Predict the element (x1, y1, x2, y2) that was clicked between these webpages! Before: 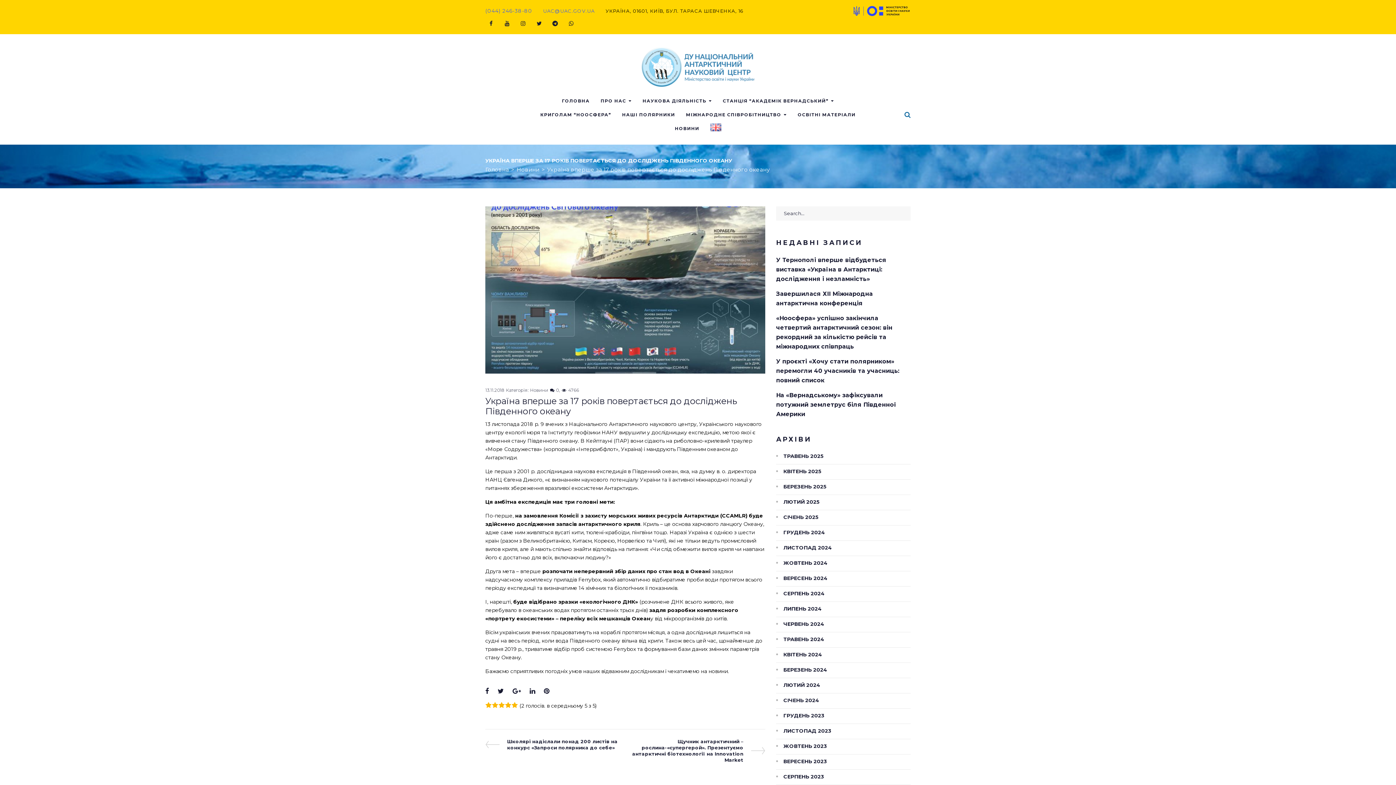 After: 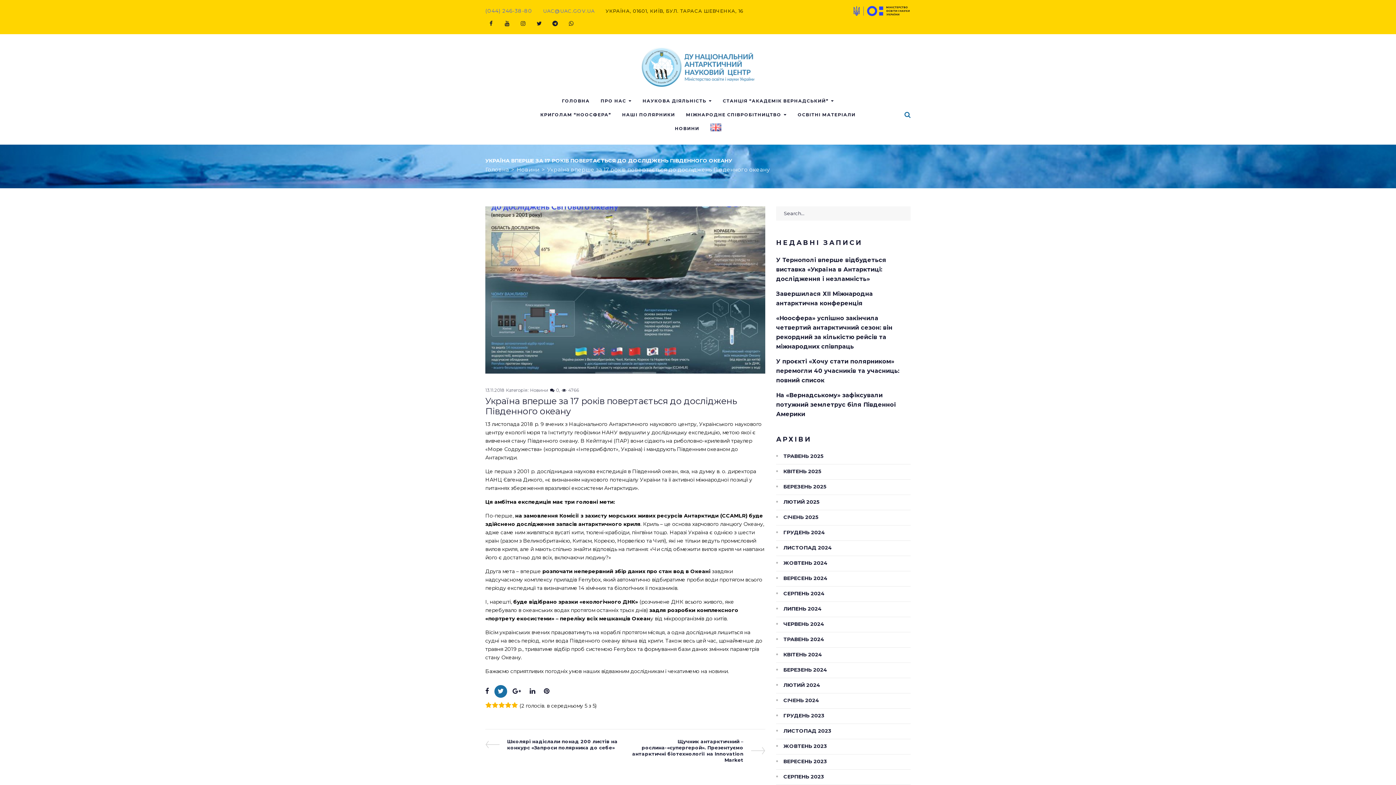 Action: label: Twitter bbox: (497, 687, 504, 696)